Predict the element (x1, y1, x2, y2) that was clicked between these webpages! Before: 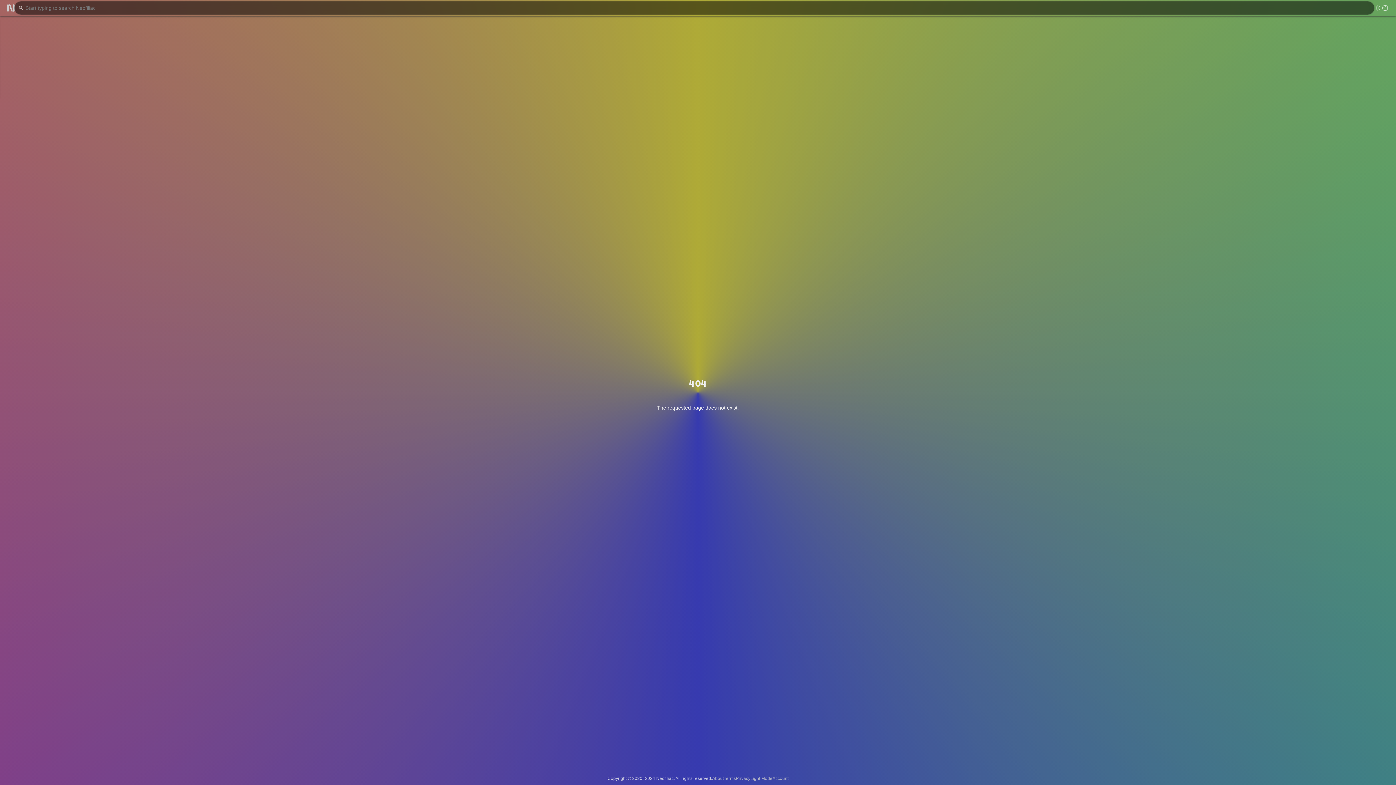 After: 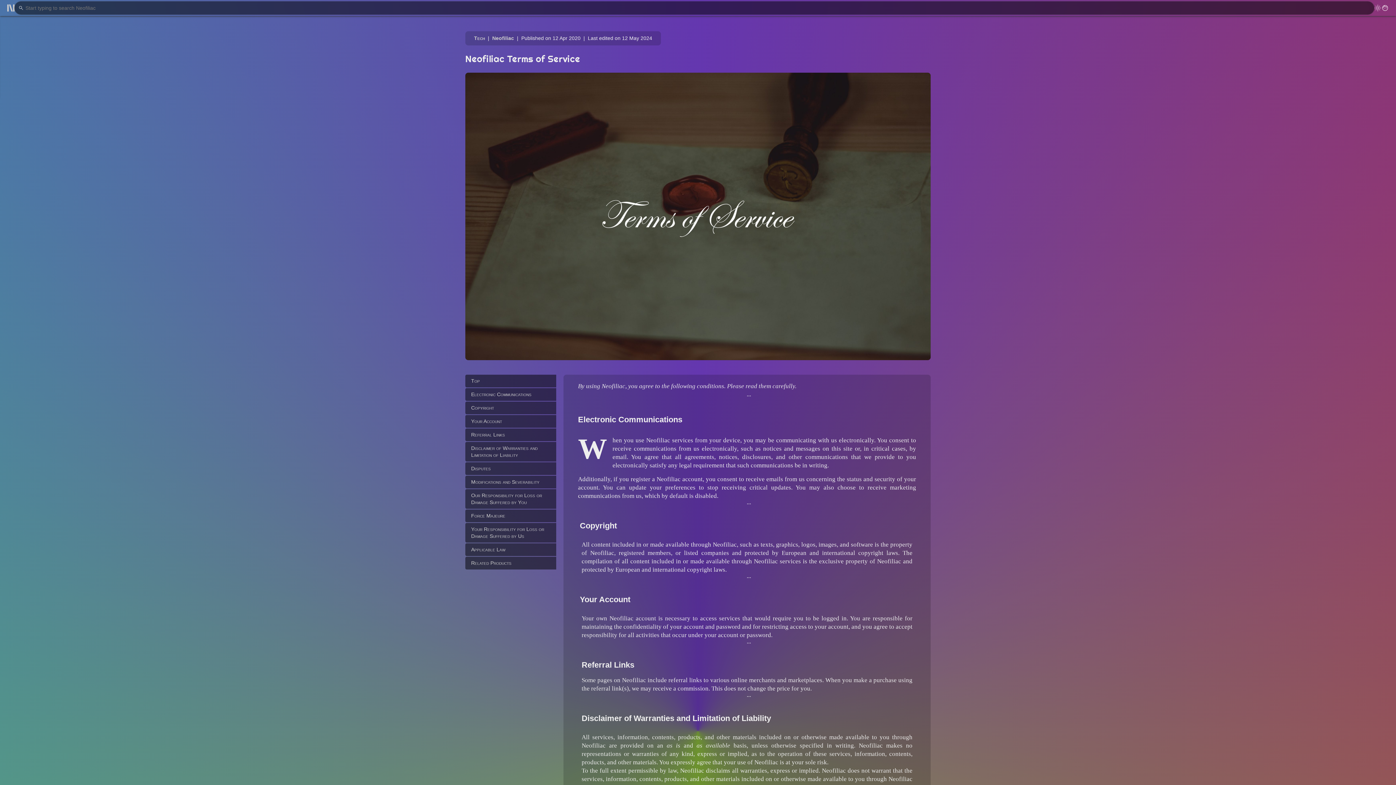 Action: bbox: (724, 776, 736, 781) label: Terms